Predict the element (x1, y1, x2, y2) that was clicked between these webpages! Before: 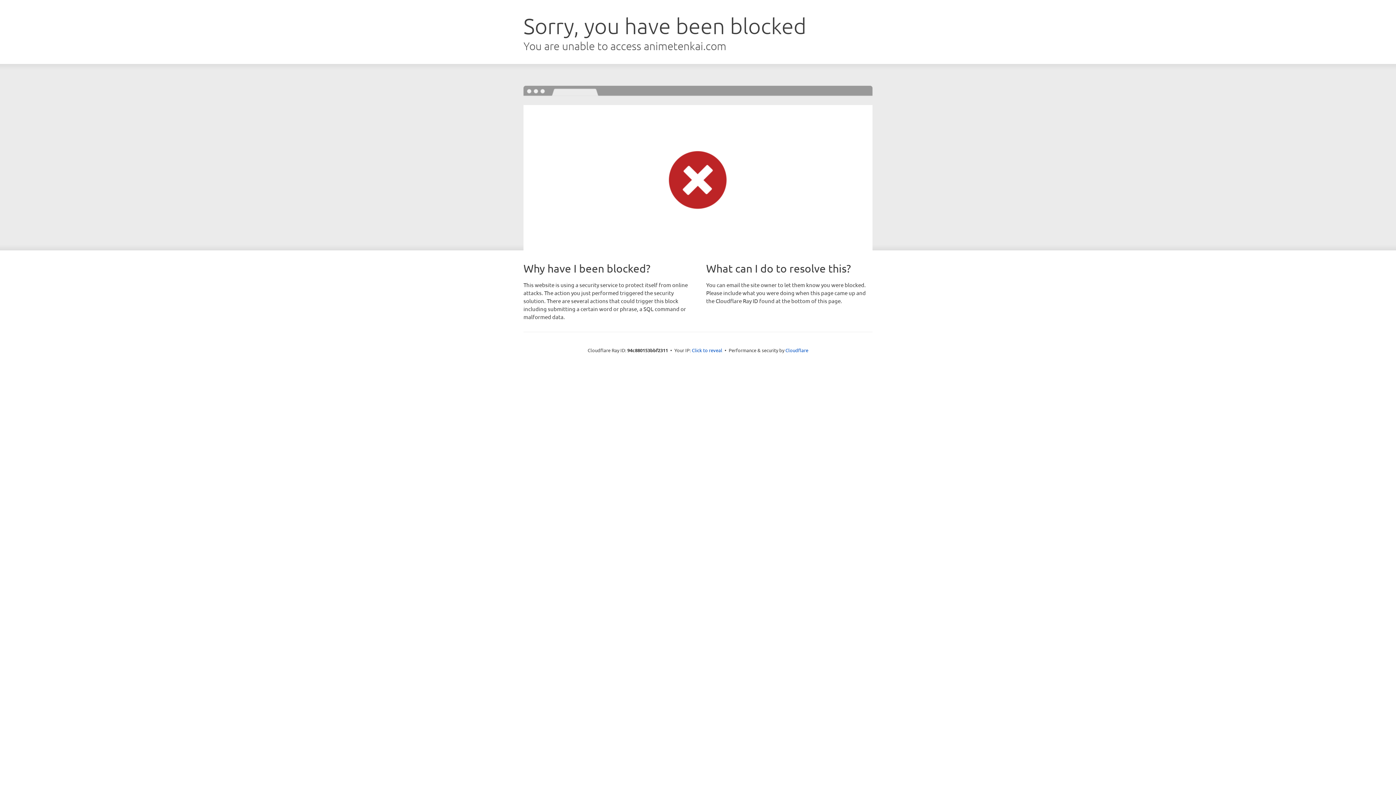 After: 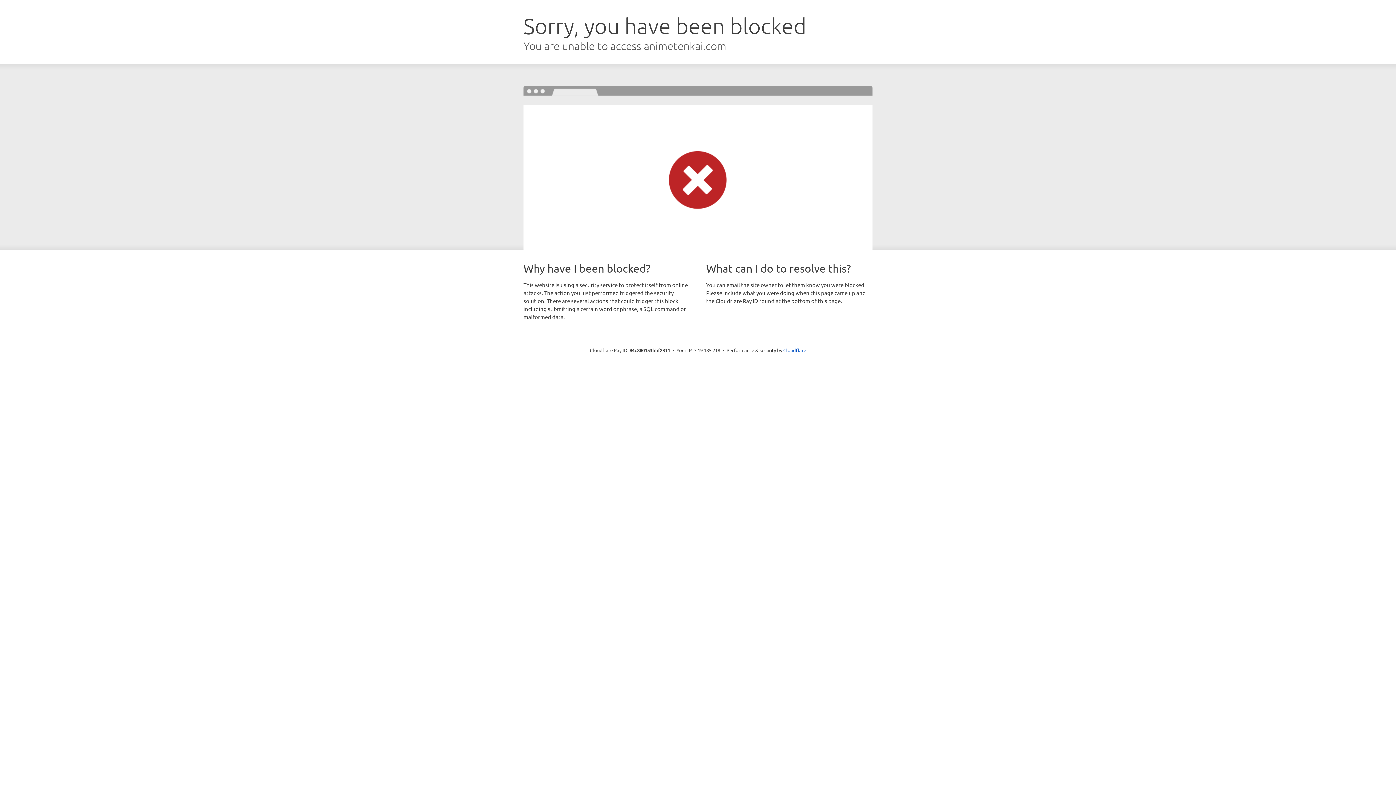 Action: label: Click to reveal bbox: (692, 346, 722, 353)